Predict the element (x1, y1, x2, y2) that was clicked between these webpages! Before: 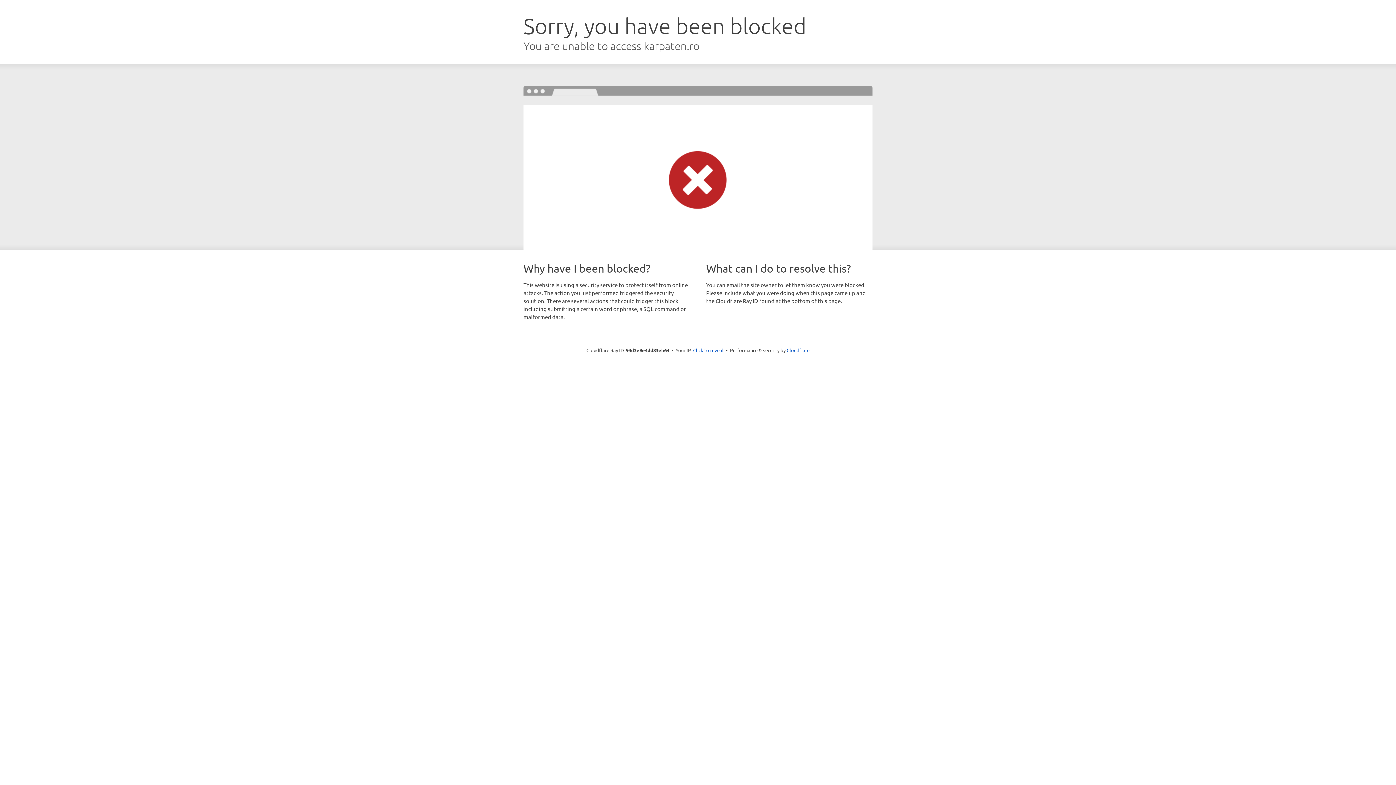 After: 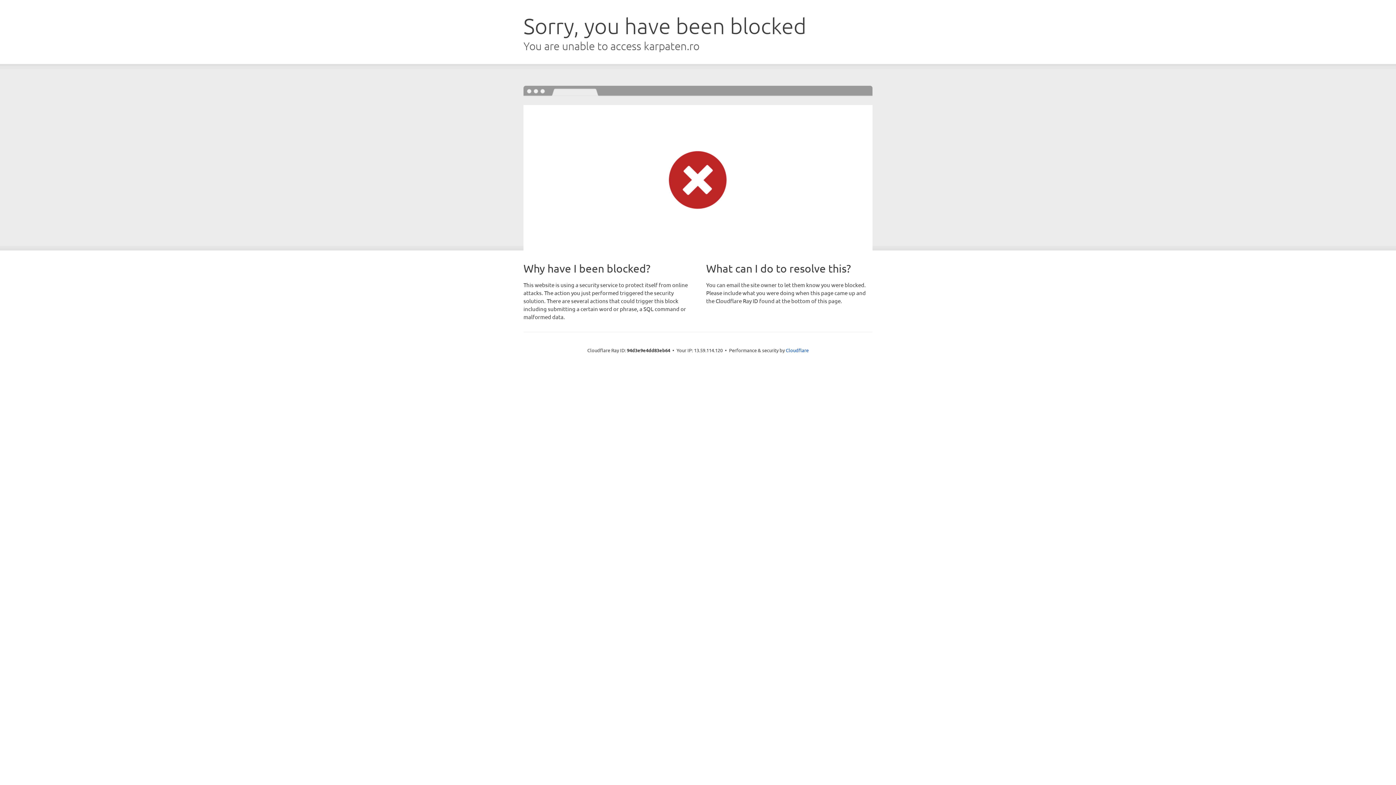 Action: bbox: (693, 346, 723, 353) label: Click to reveal